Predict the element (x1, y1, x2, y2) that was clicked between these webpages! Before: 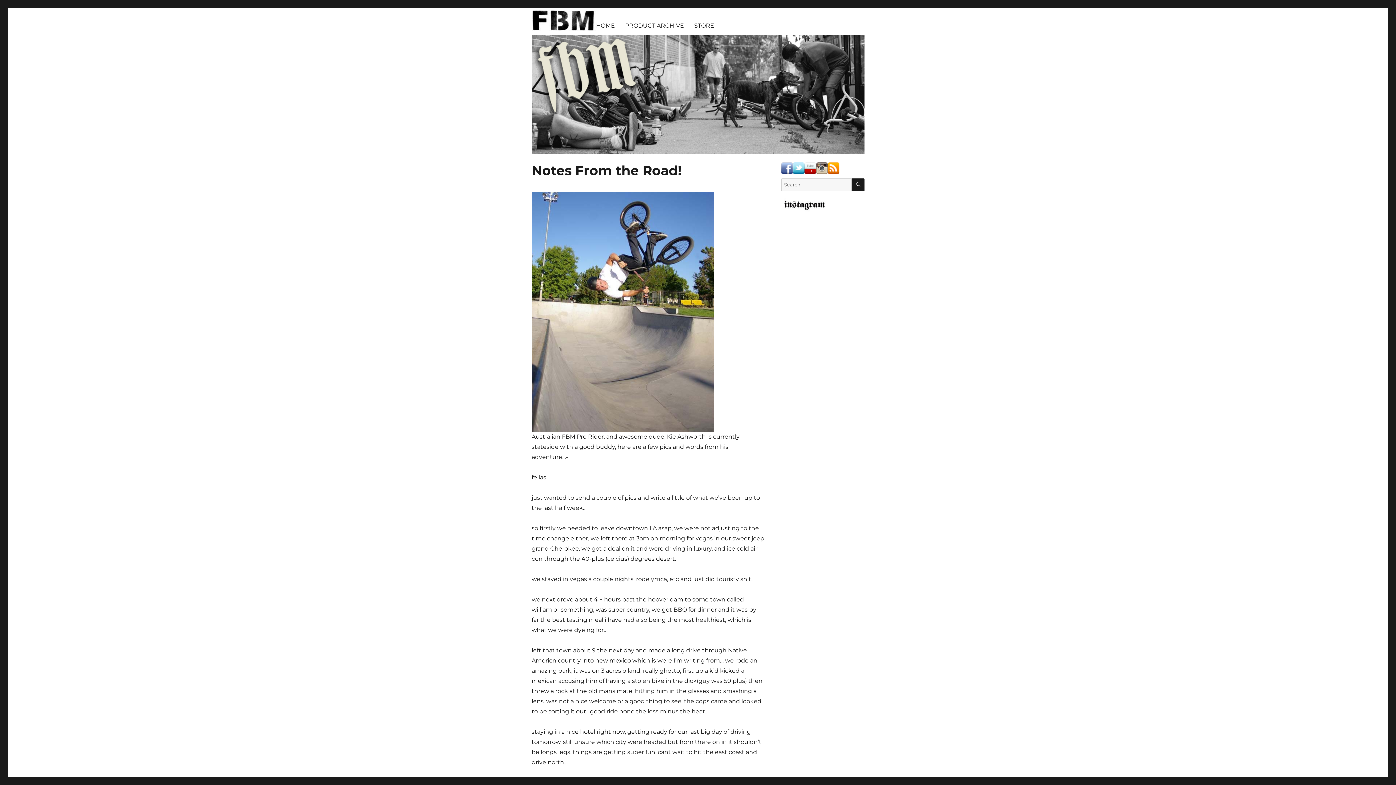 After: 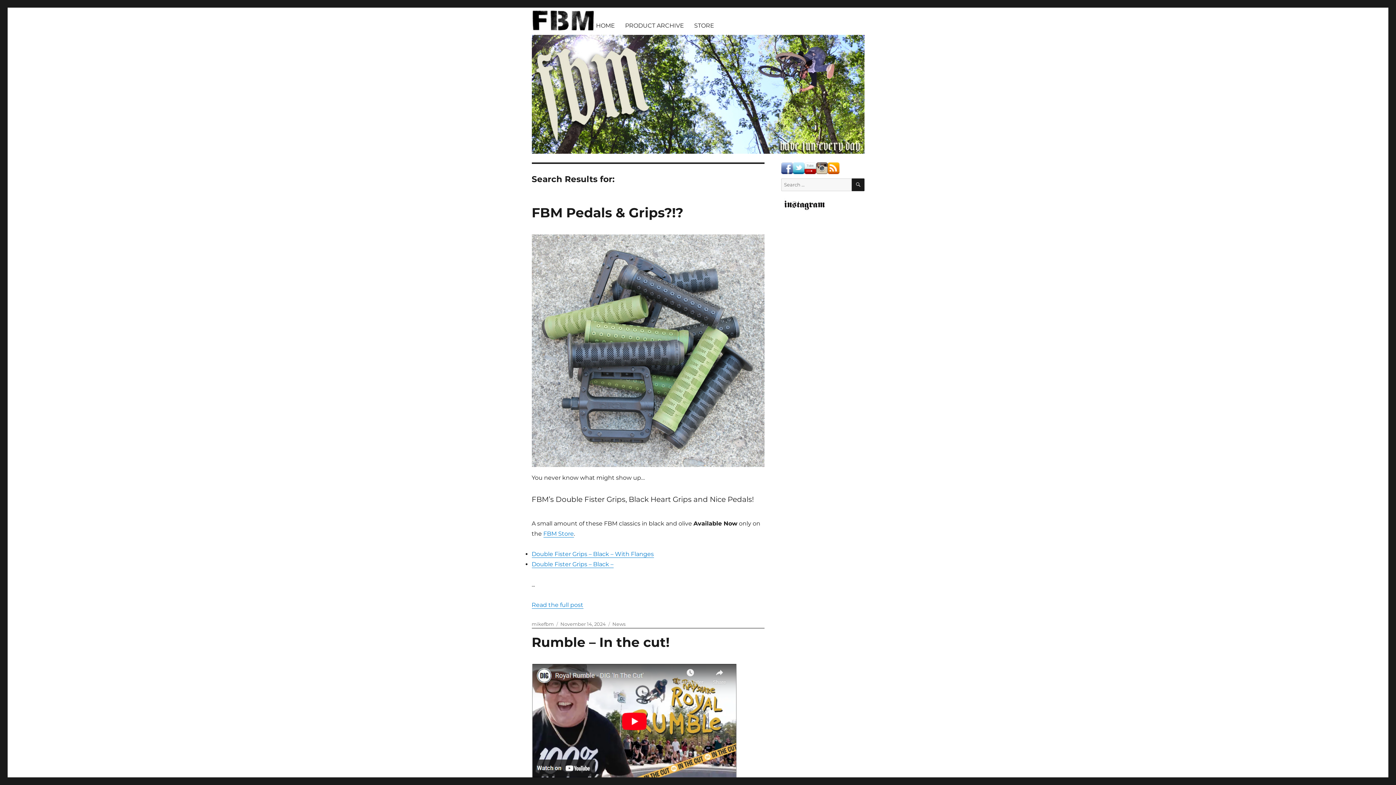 Action: label: SEARCH bbox: (851, 178, 864, 191)